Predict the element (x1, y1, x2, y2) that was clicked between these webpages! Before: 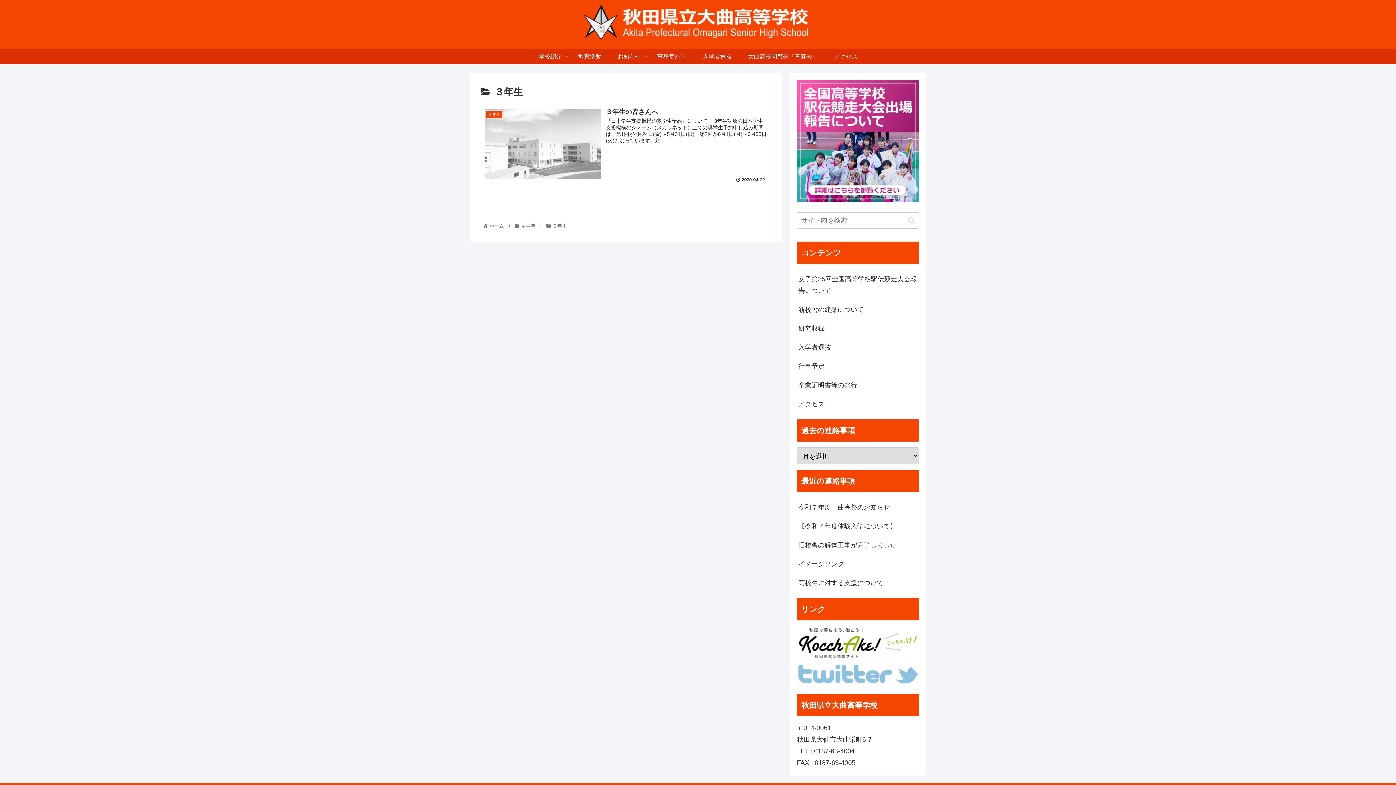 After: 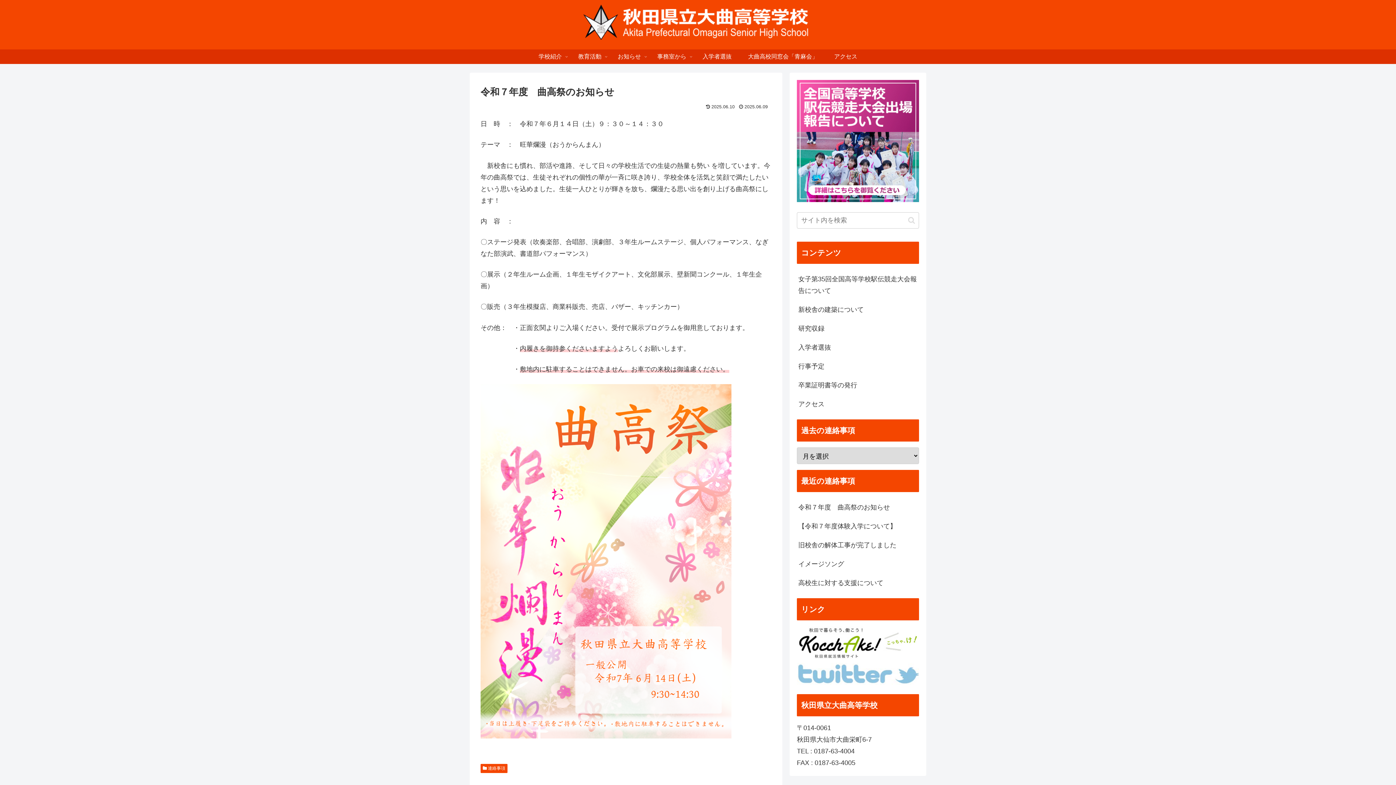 Action: bbox: (797, 498, 919, 517) label: 令和７年度　曲高祭のお知らせ